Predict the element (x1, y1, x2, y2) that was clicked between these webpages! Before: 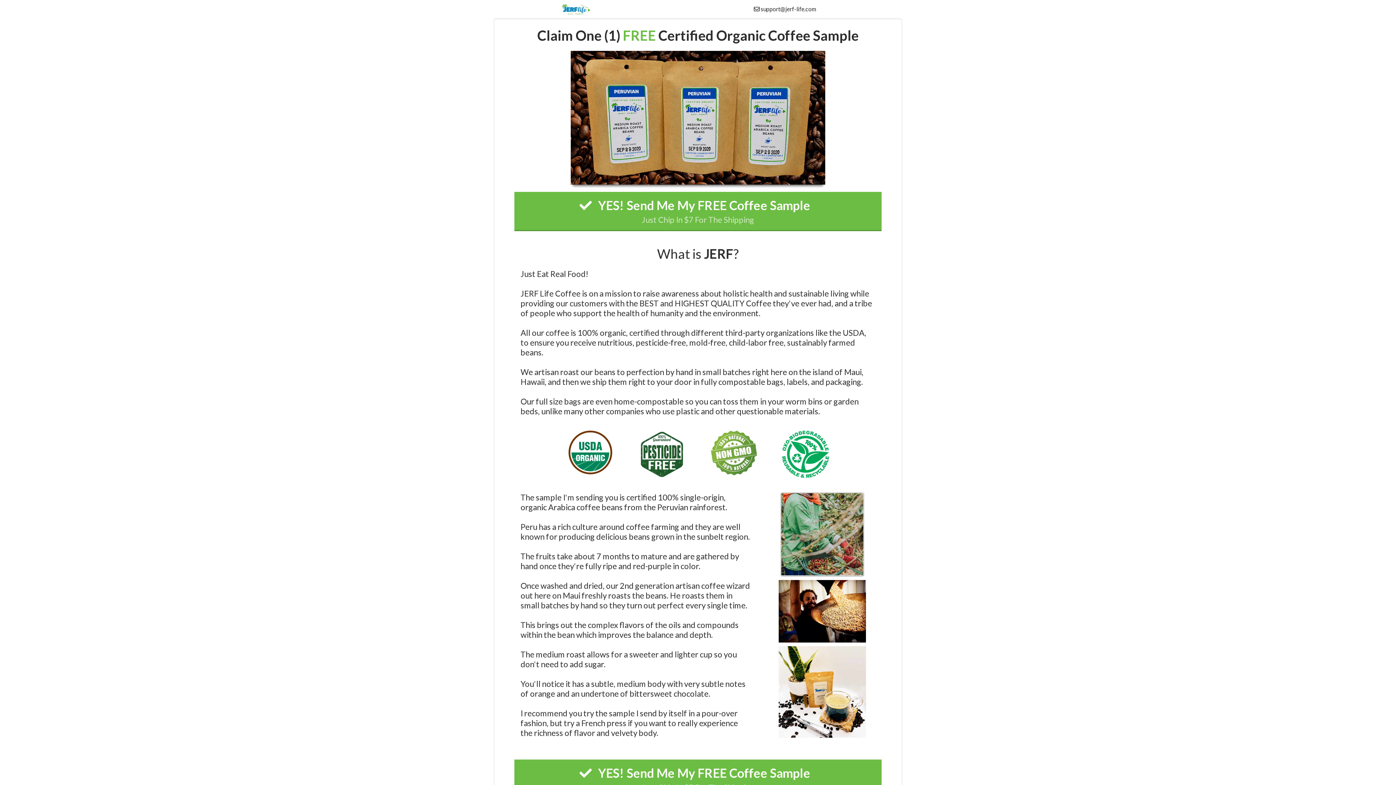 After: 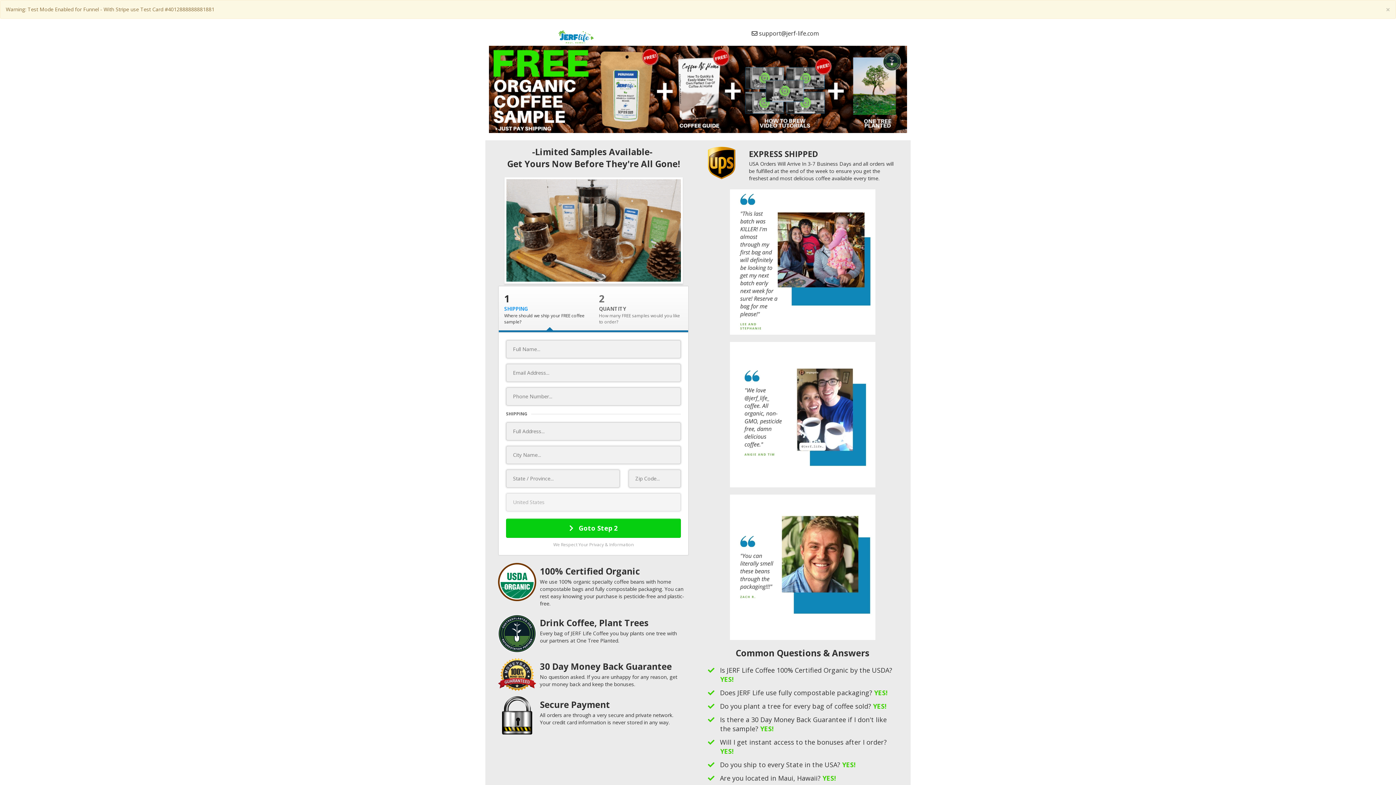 Action: label: FREE bbox: (622, 26, 656, 43)